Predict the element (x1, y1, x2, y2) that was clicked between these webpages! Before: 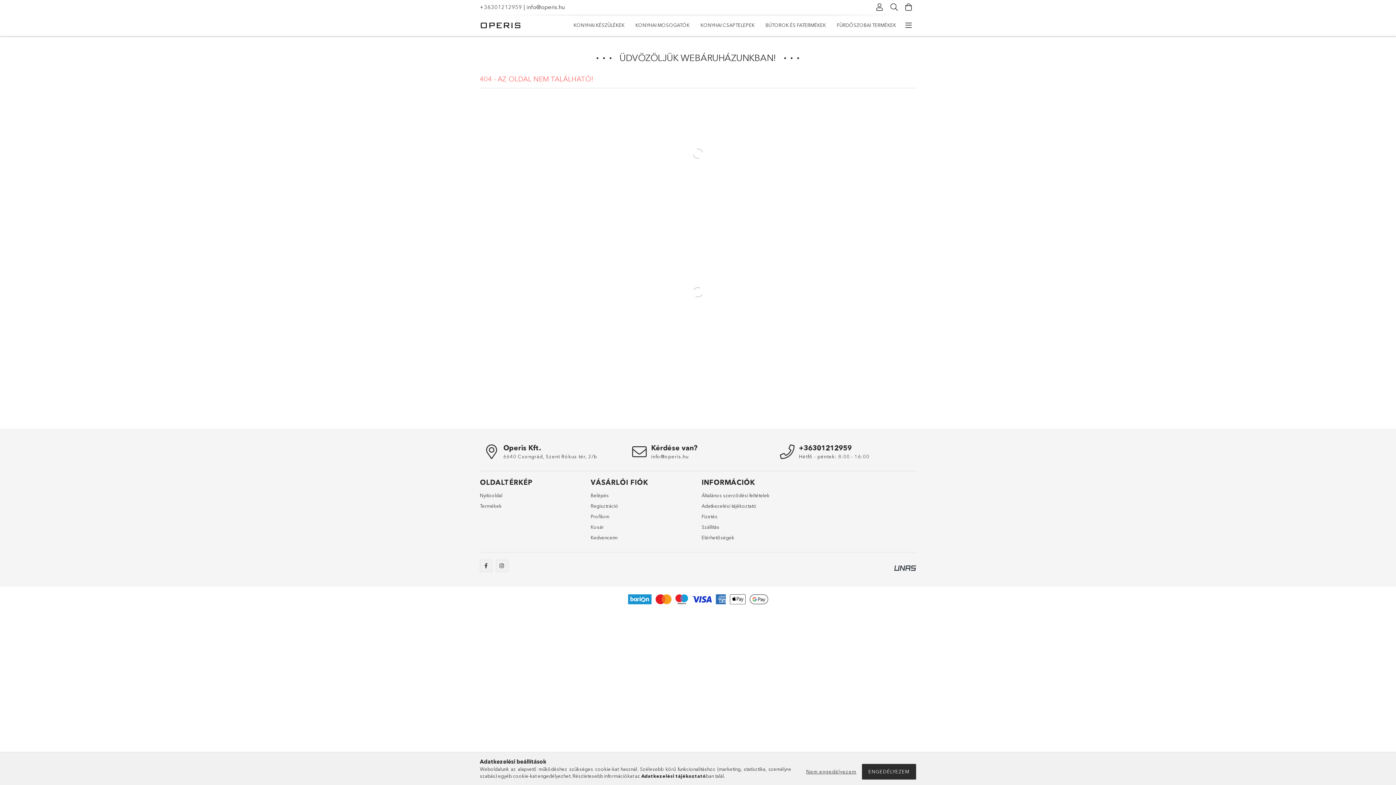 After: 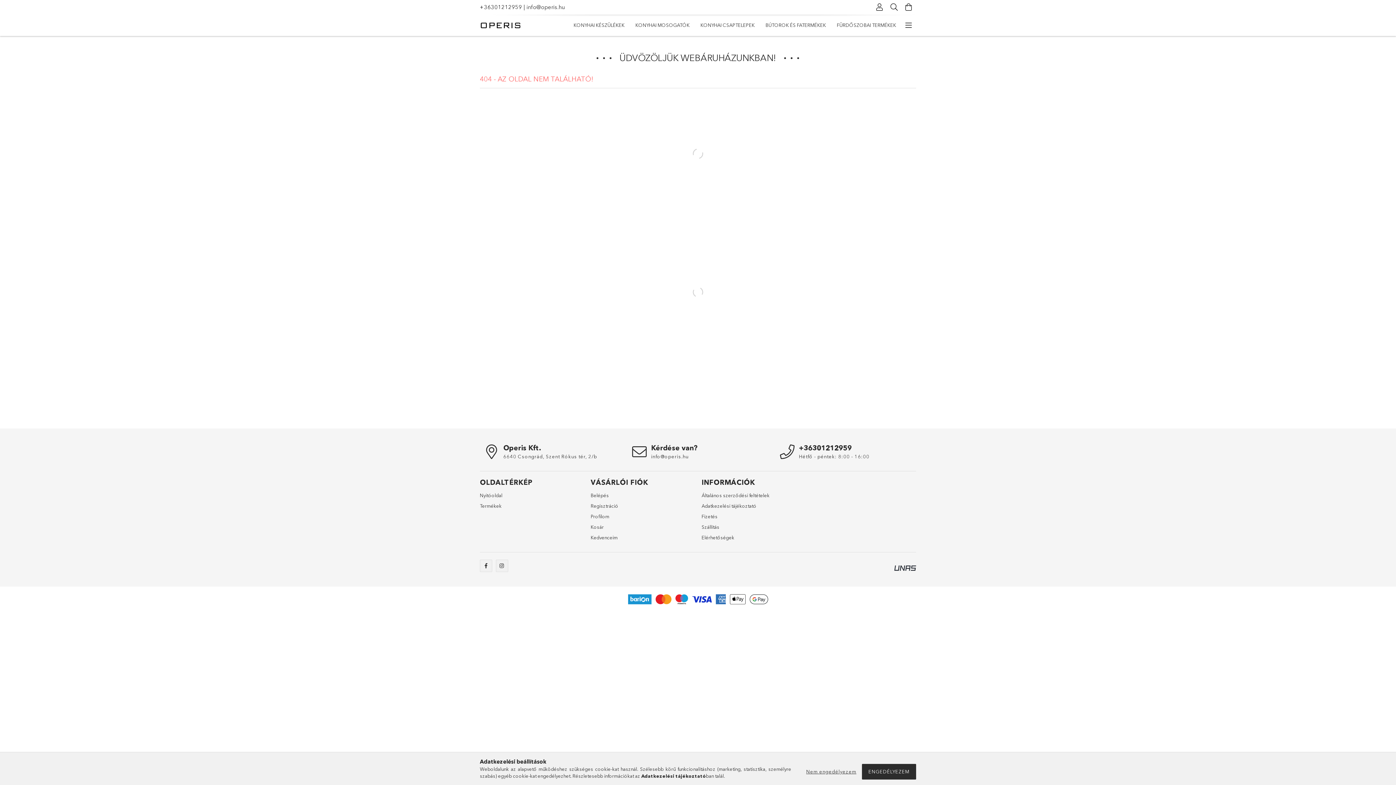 Action: bbox: (480, 3, 522, 10) label: +36301212959